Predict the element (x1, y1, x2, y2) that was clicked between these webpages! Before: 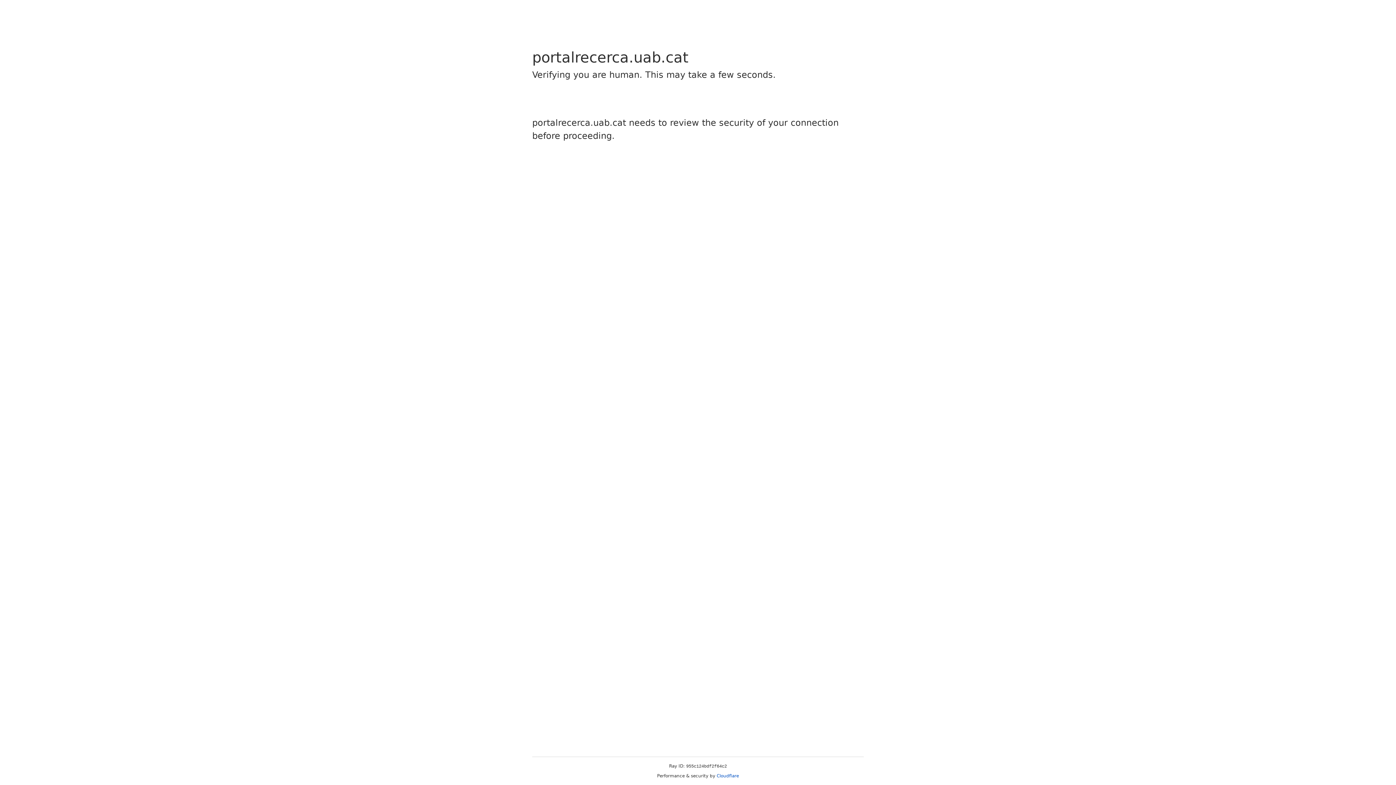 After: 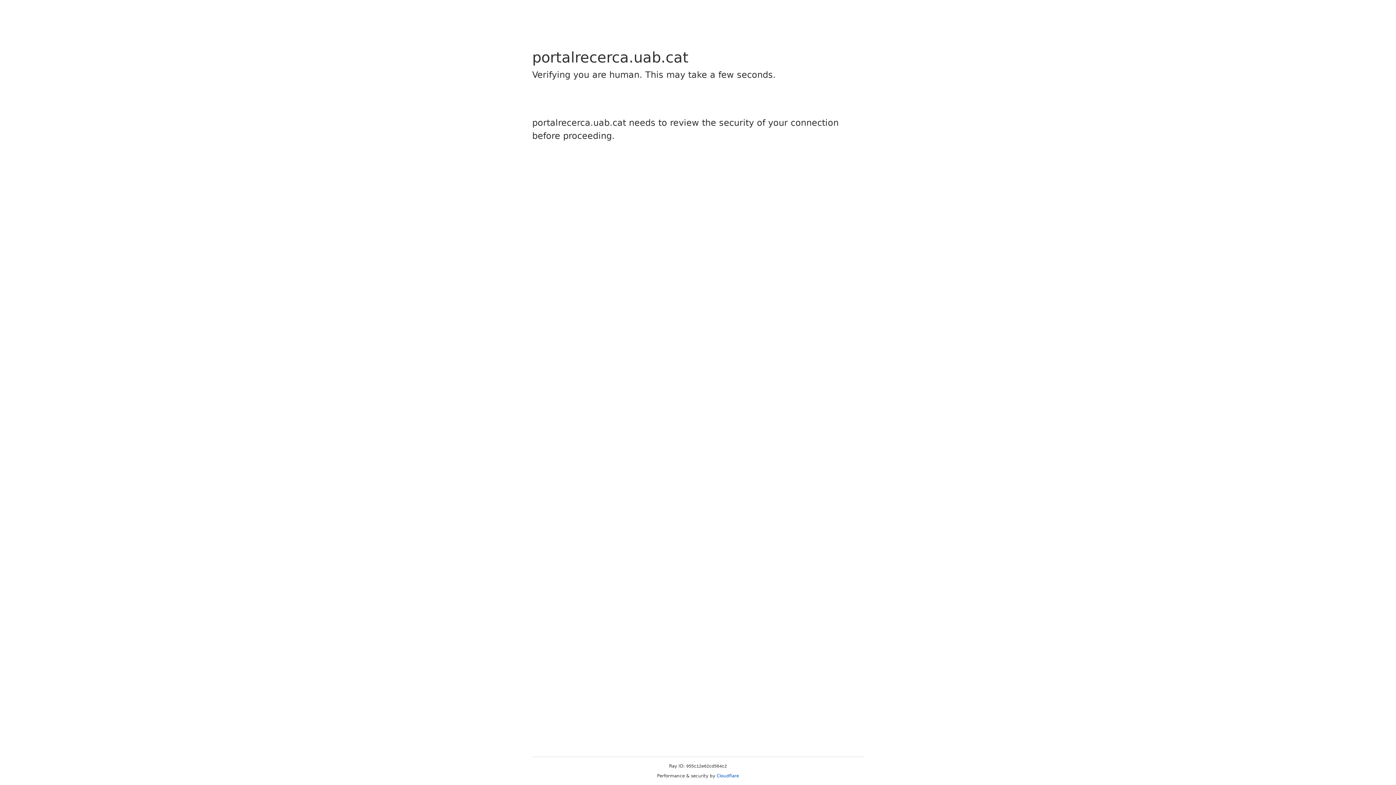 Action: bbox: (716, 773, 739, 778) label: Cloudflare